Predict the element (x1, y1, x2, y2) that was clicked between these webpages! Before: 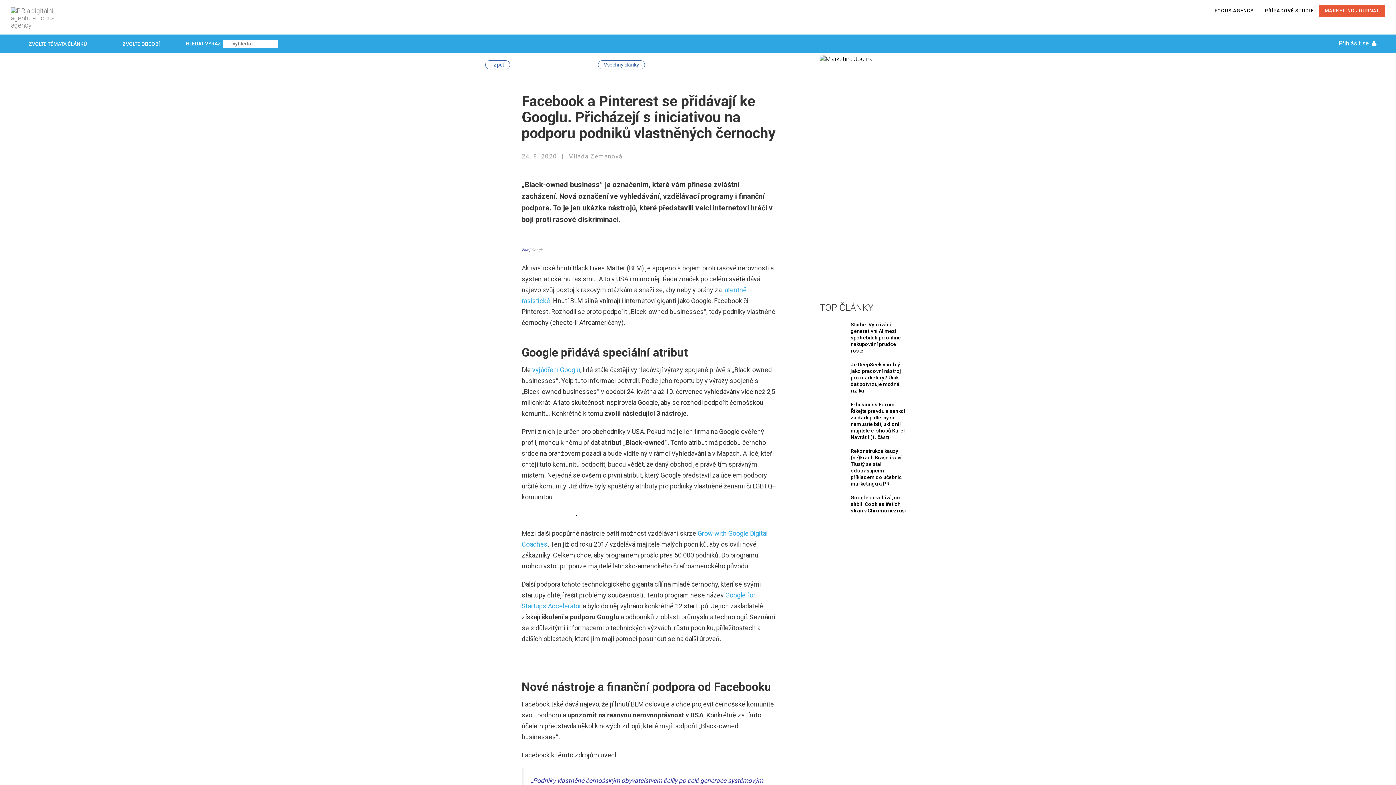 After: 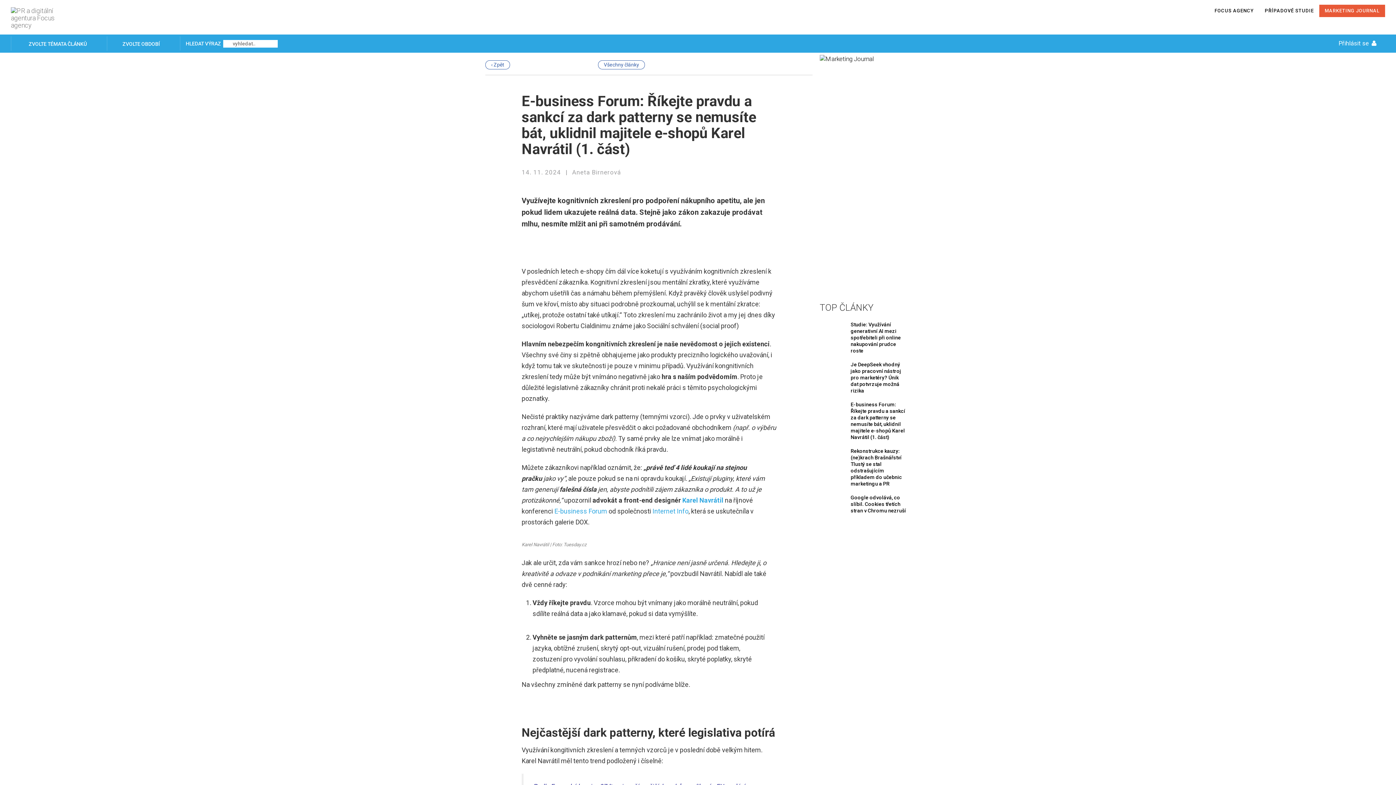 Action: label: E-business Forum: Říkejte pravdu a sankcí za dark patterny se nemusíte bát, uklidnil majitele e-shopů Karel Navrátil (1. část) bbox: (847, 401, 910, 440)